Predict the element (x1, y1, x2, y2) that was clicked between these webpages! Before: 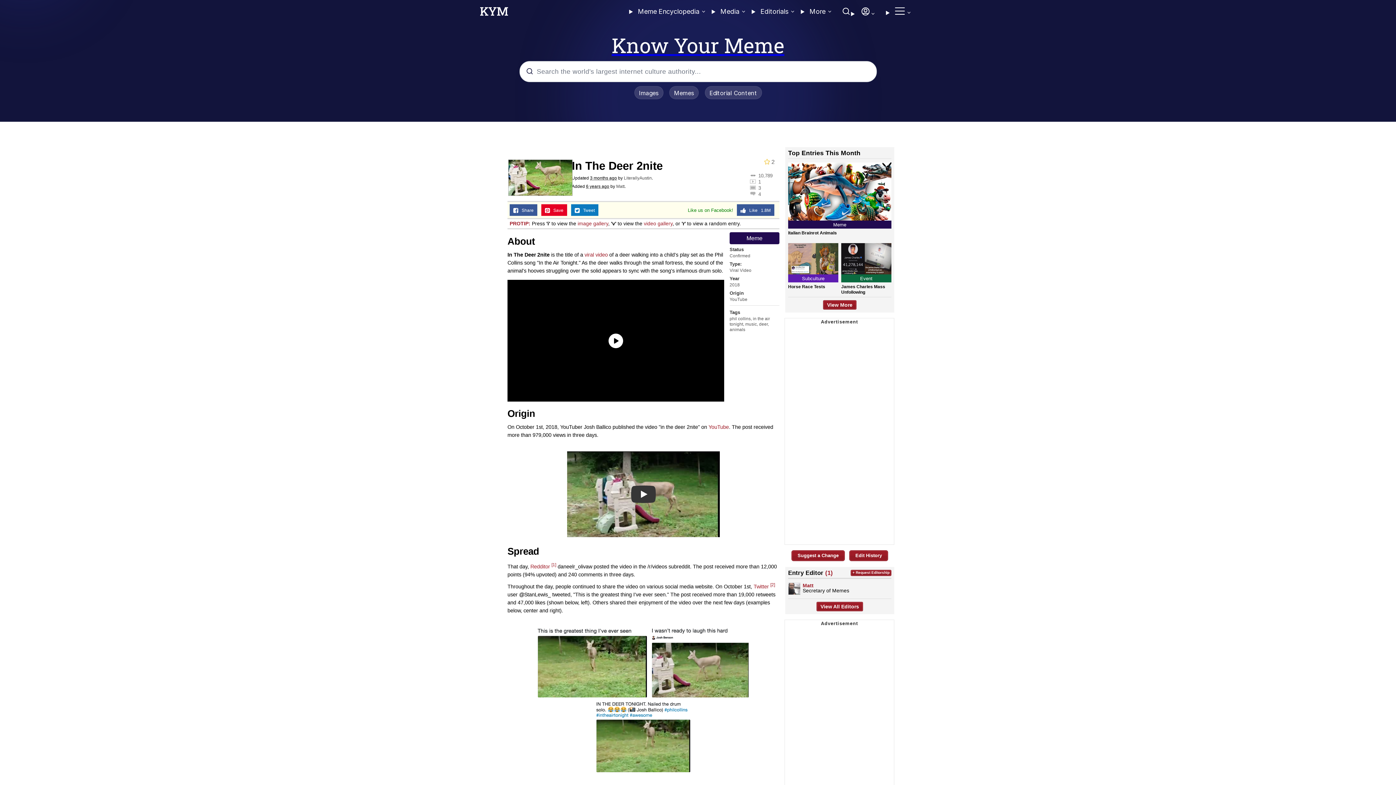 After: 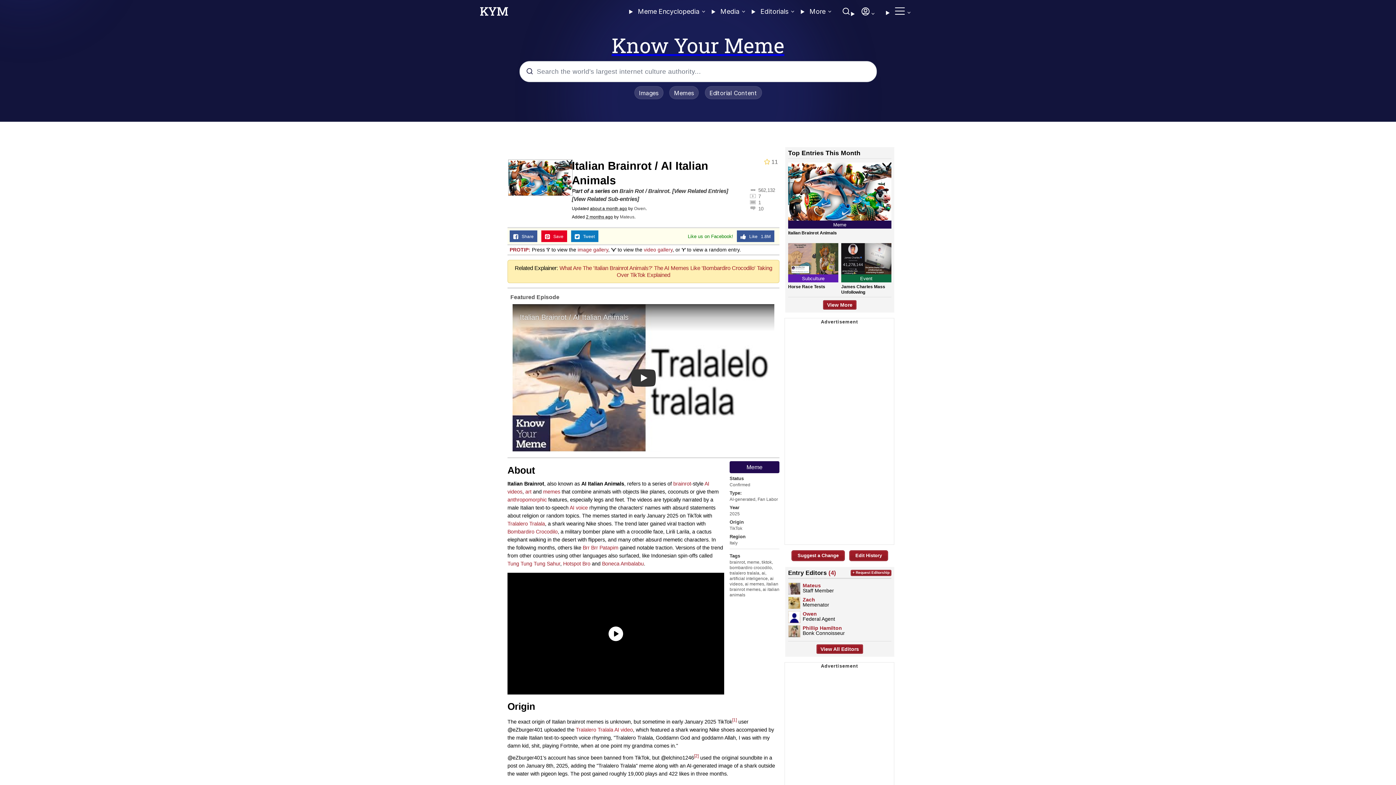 Action: label: Italian Brainrot Animals bbox: (788, 230, 837, 235)